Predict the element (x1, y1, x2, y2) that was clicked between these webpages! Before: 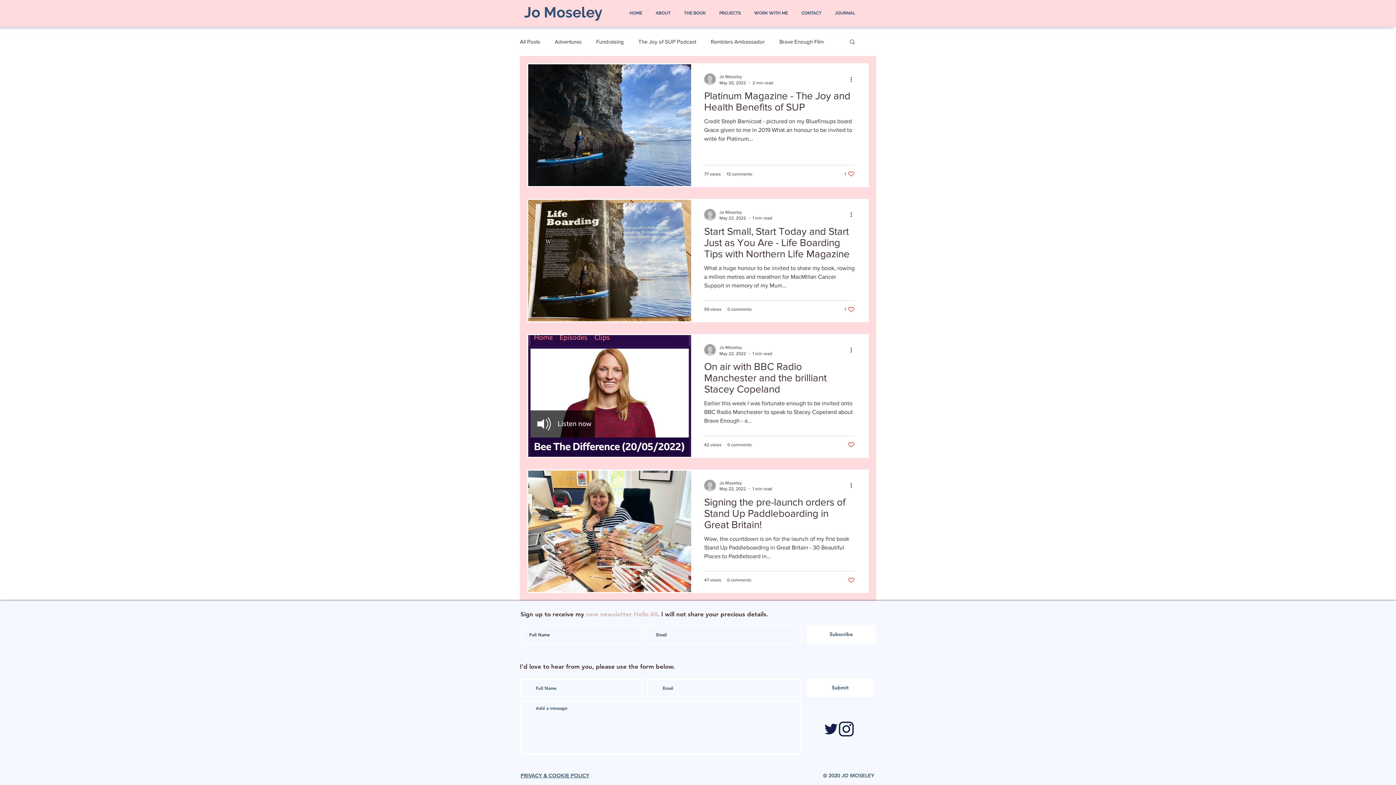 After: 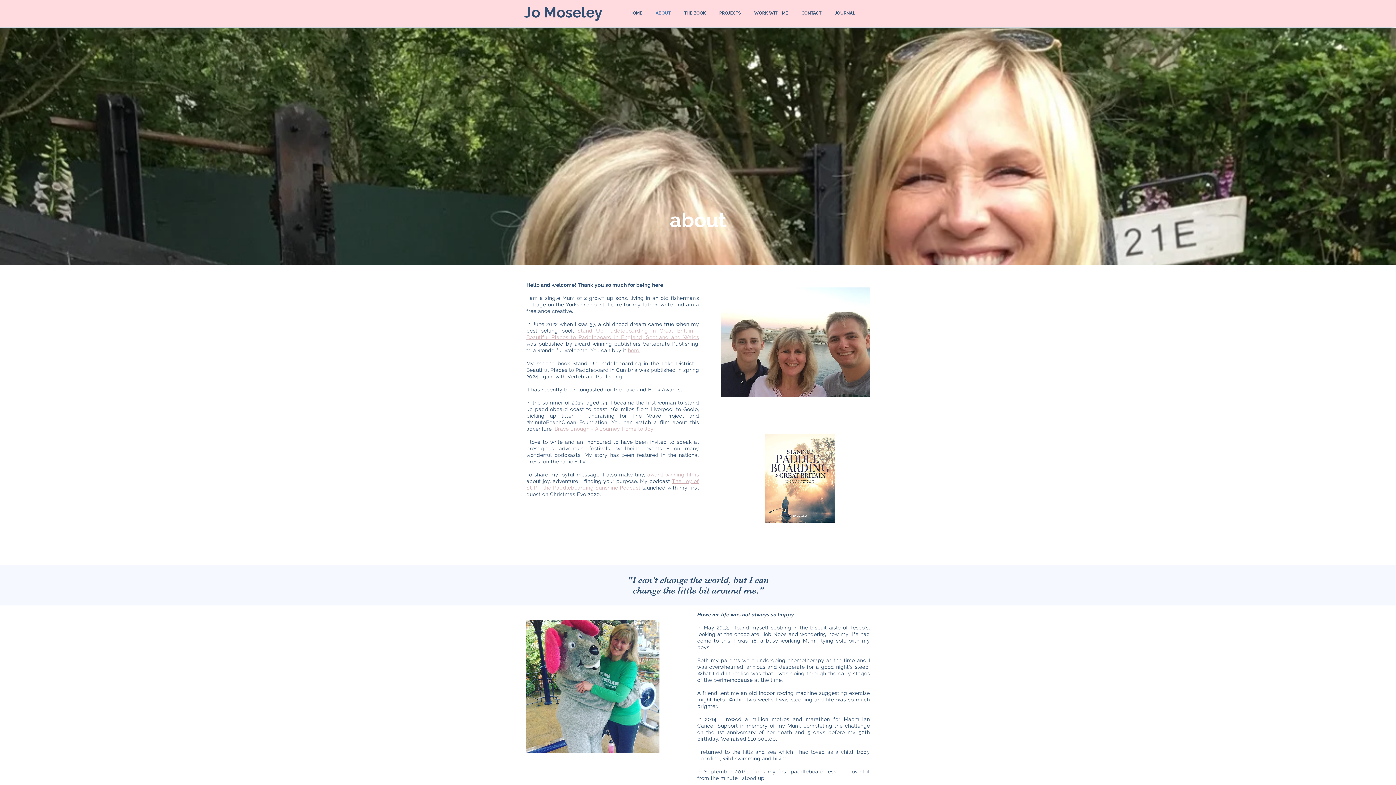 Action: label: ABOUT bbox: (649, 4, 677, 21)